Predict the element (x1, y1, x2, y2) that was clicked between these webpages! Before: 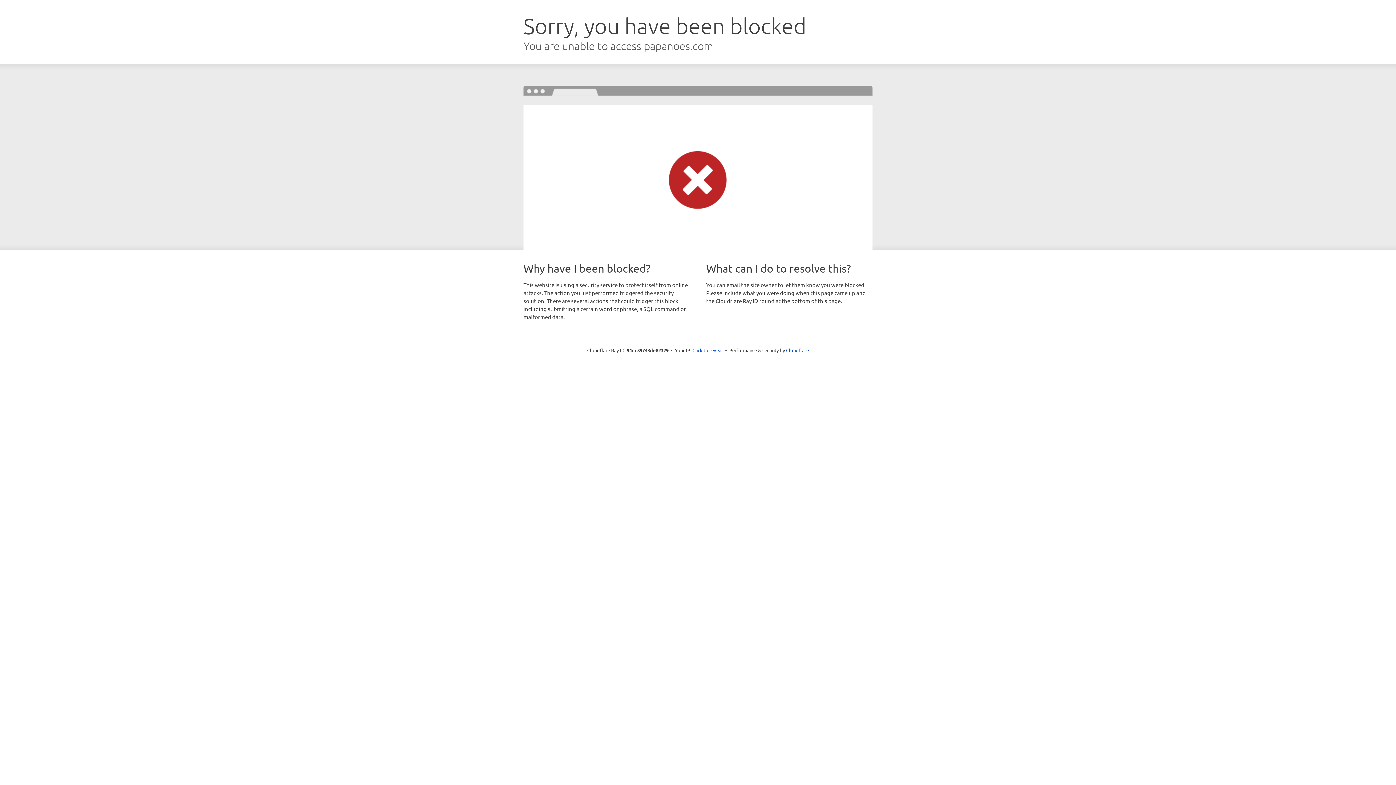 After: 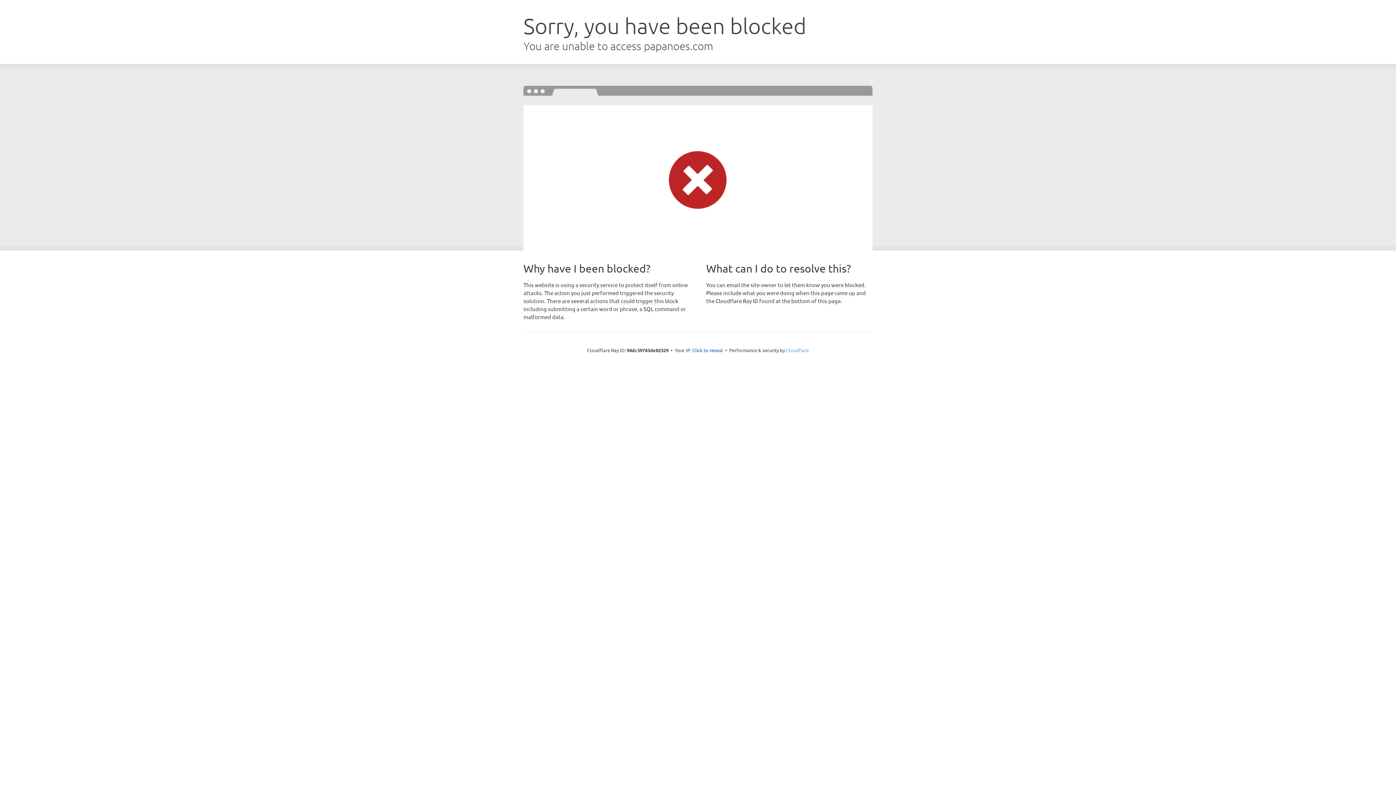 Action: label: Cloudflare bbox: (786, 347, 809, 353)